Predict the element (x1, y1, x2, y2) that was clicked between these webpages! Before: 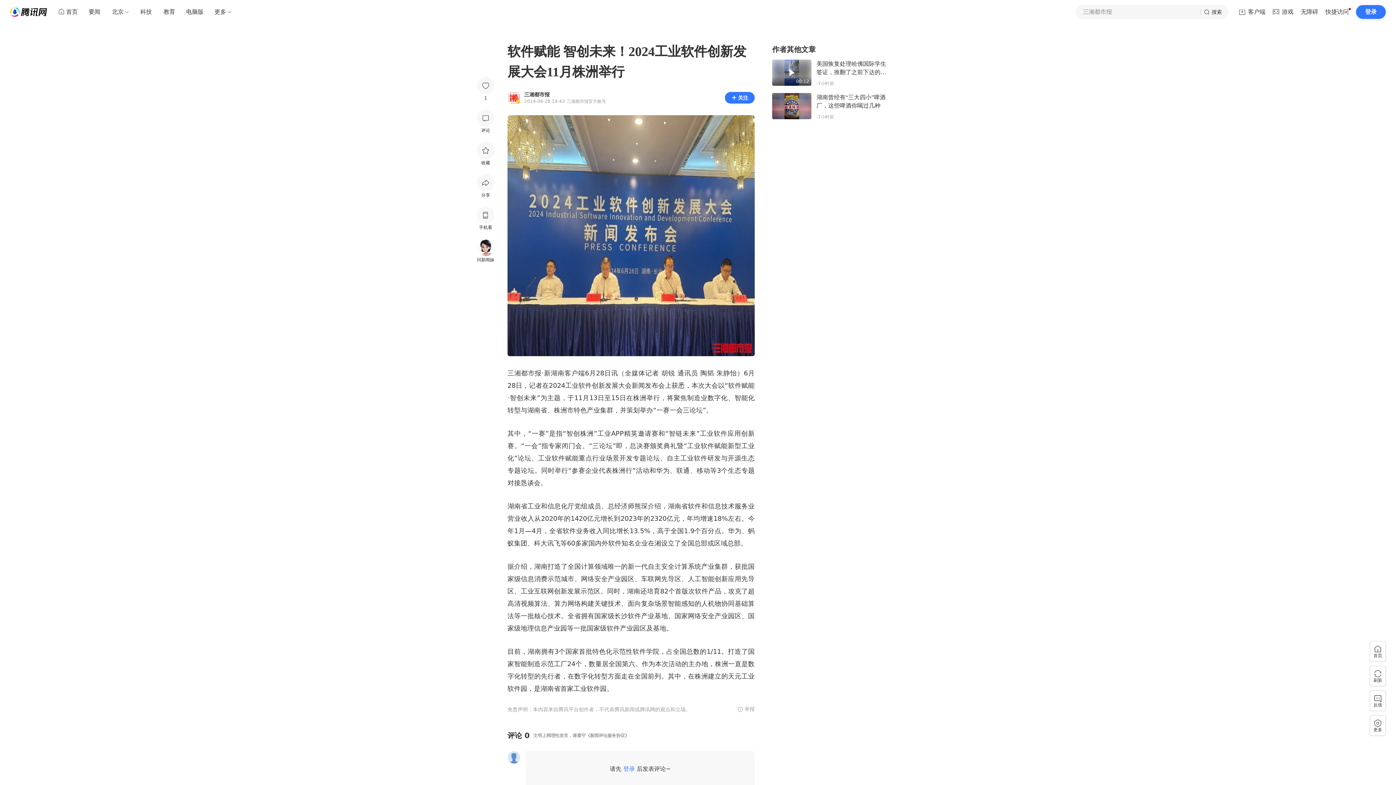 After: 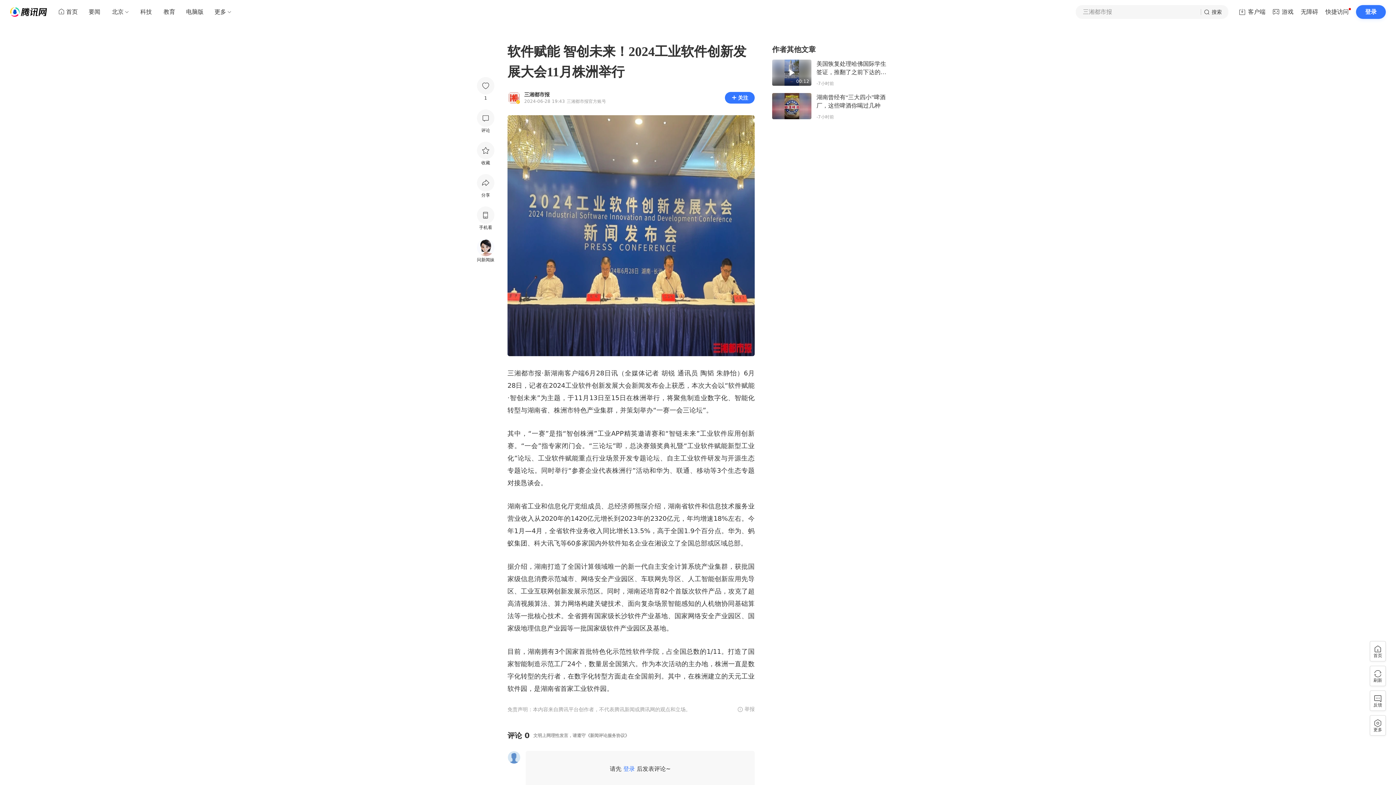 Action: label: 搜索 bbox: (1201, 5, 1228, 18)